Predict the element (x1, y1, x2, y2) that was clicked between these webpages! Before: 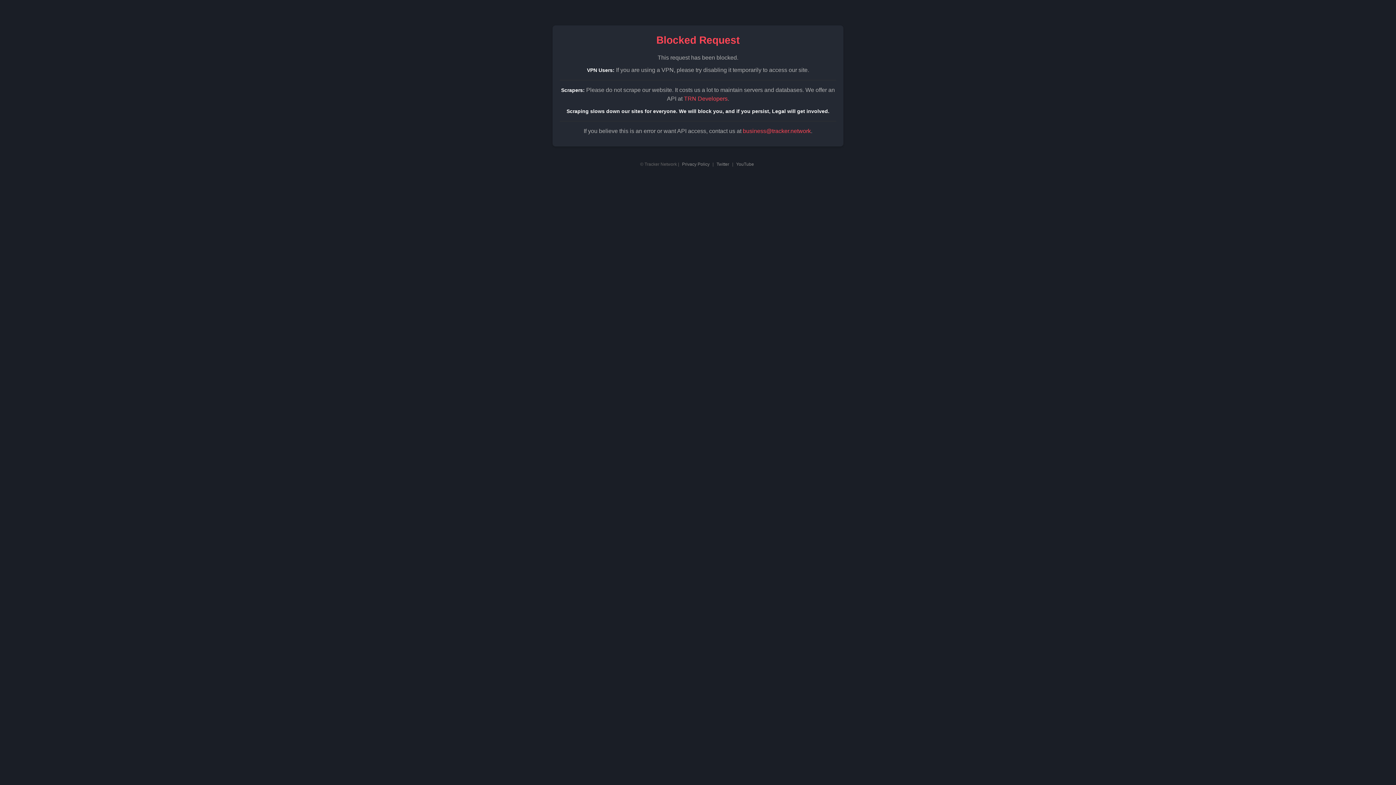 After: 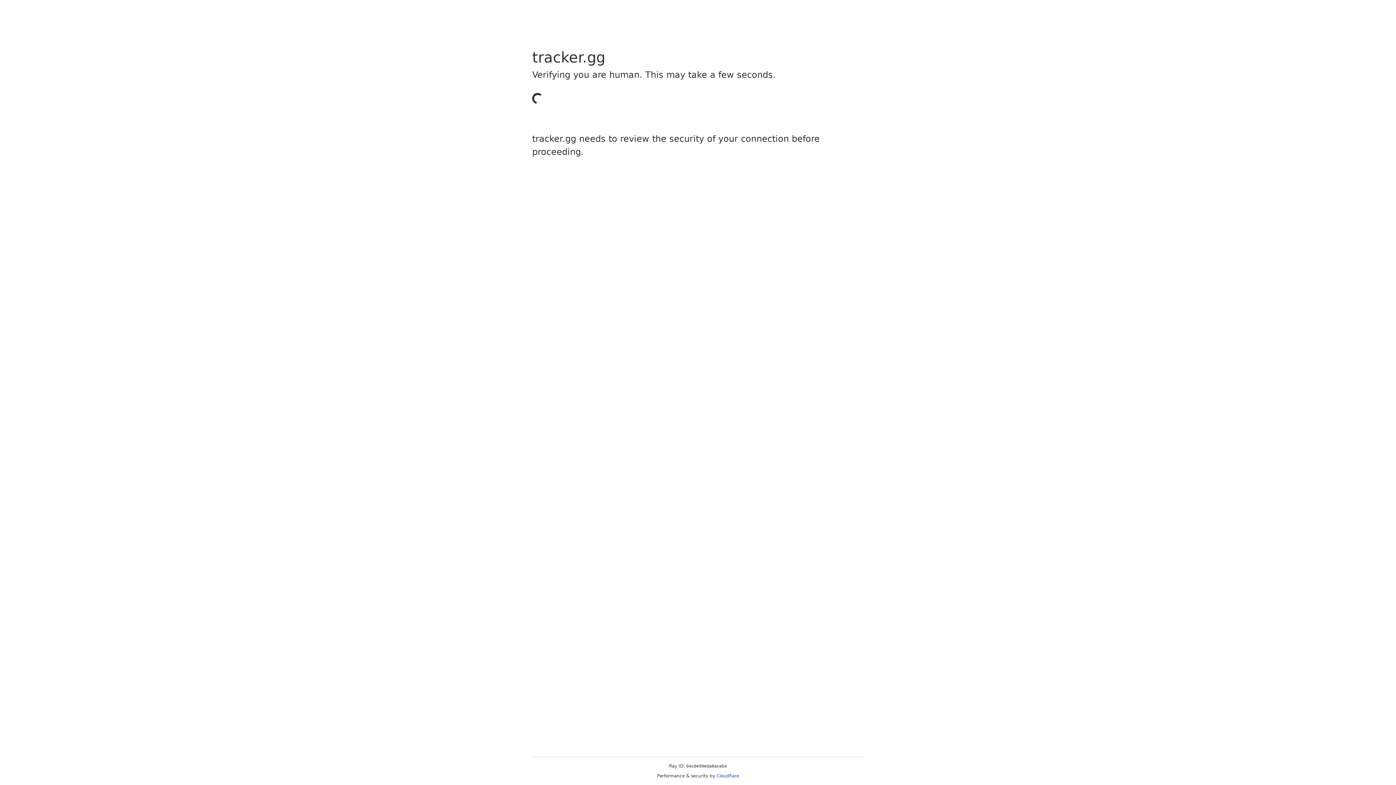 Action: bbox: (684, 95, 727, 101) label: TRN Developers